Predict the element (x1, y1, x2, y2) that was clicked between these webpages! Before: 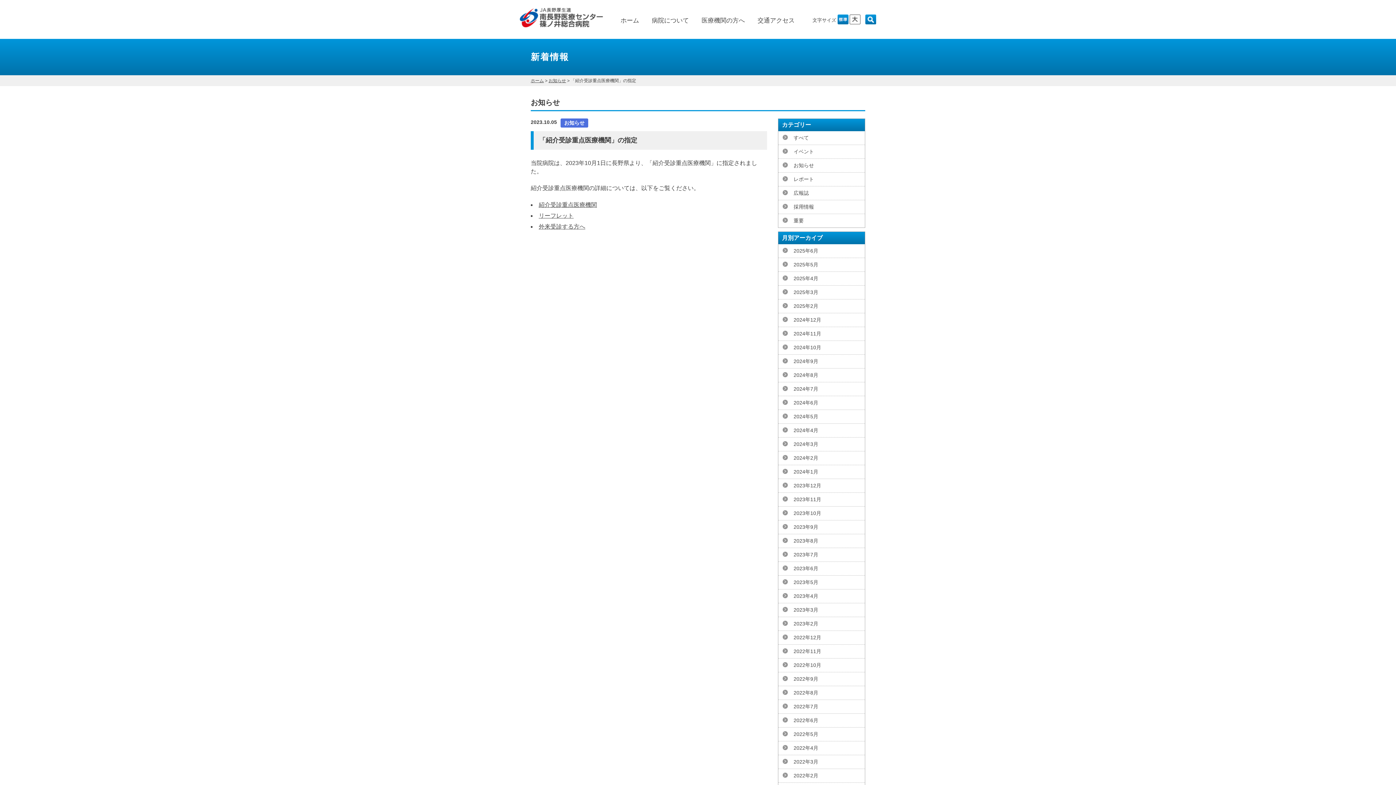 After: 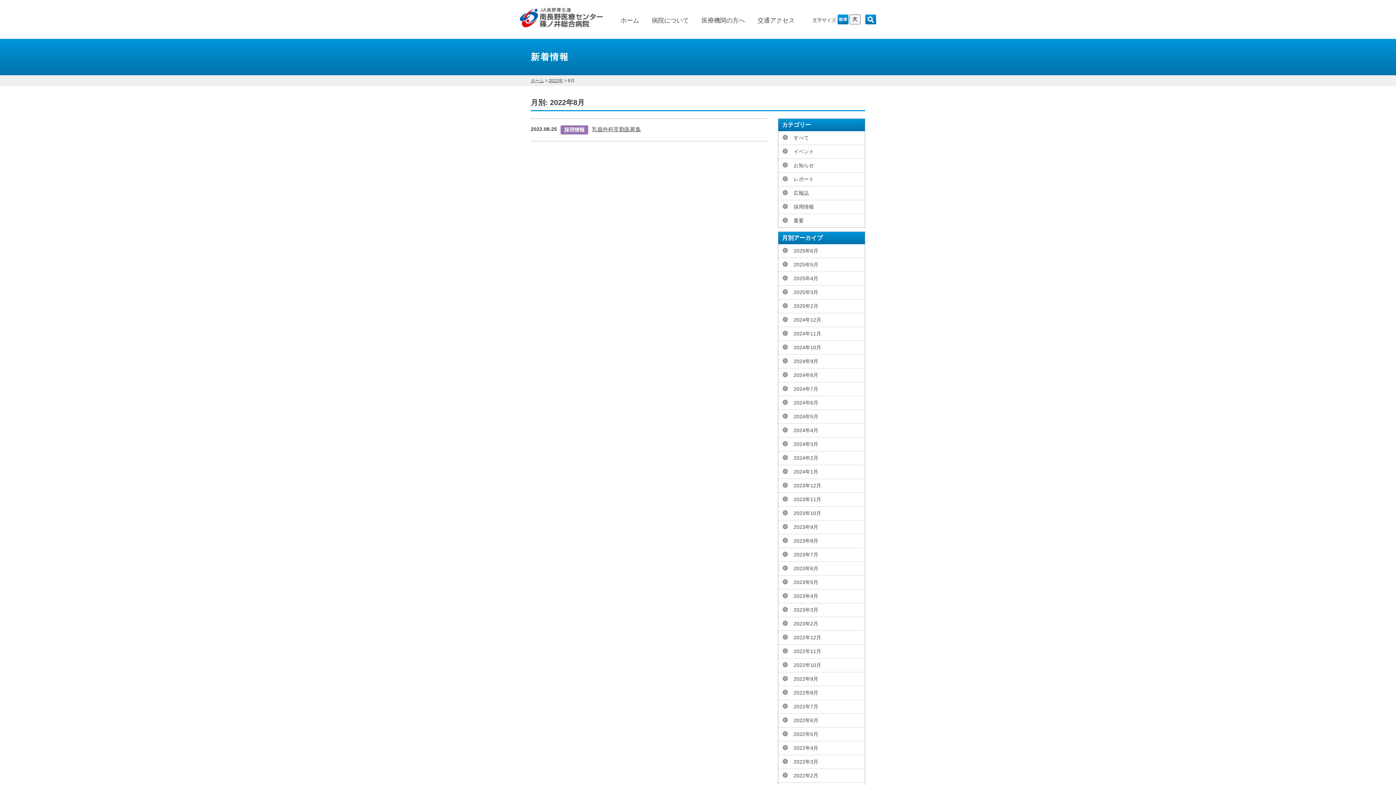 Action: bbox: (793, 689, 861, 697) label: 2022年8月